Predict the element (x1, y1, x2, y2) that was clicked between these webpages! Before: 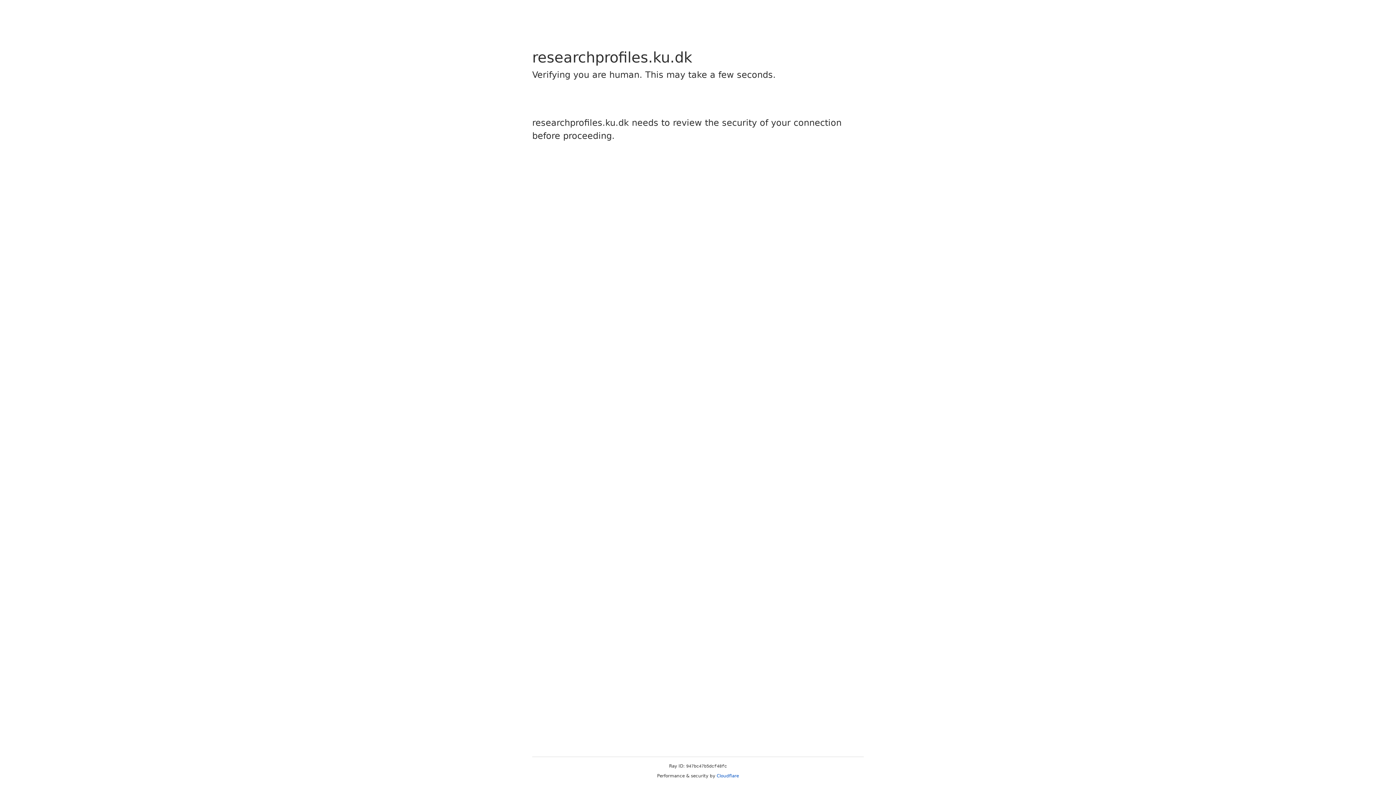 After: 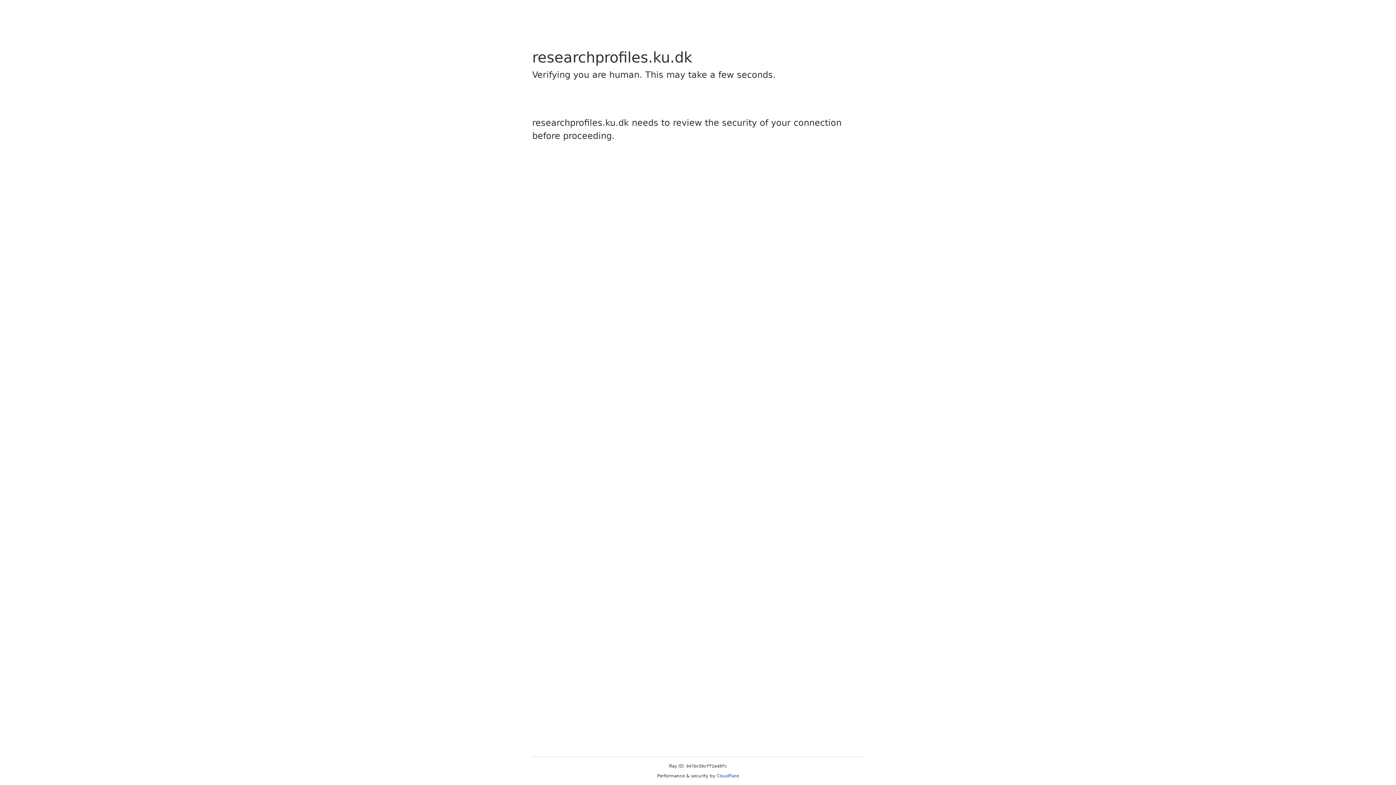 Action: bbox: (716, 773, 739, 778) label: Cloudflare